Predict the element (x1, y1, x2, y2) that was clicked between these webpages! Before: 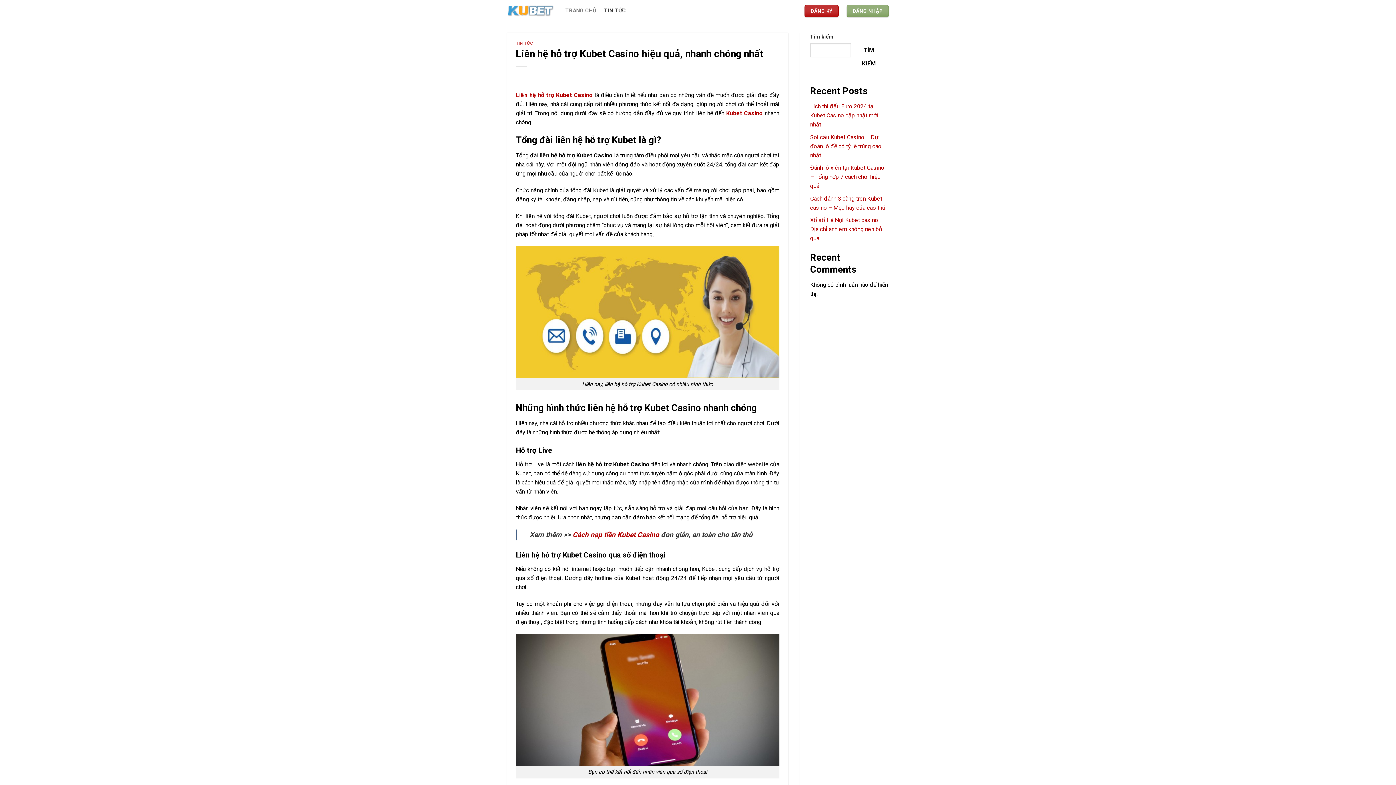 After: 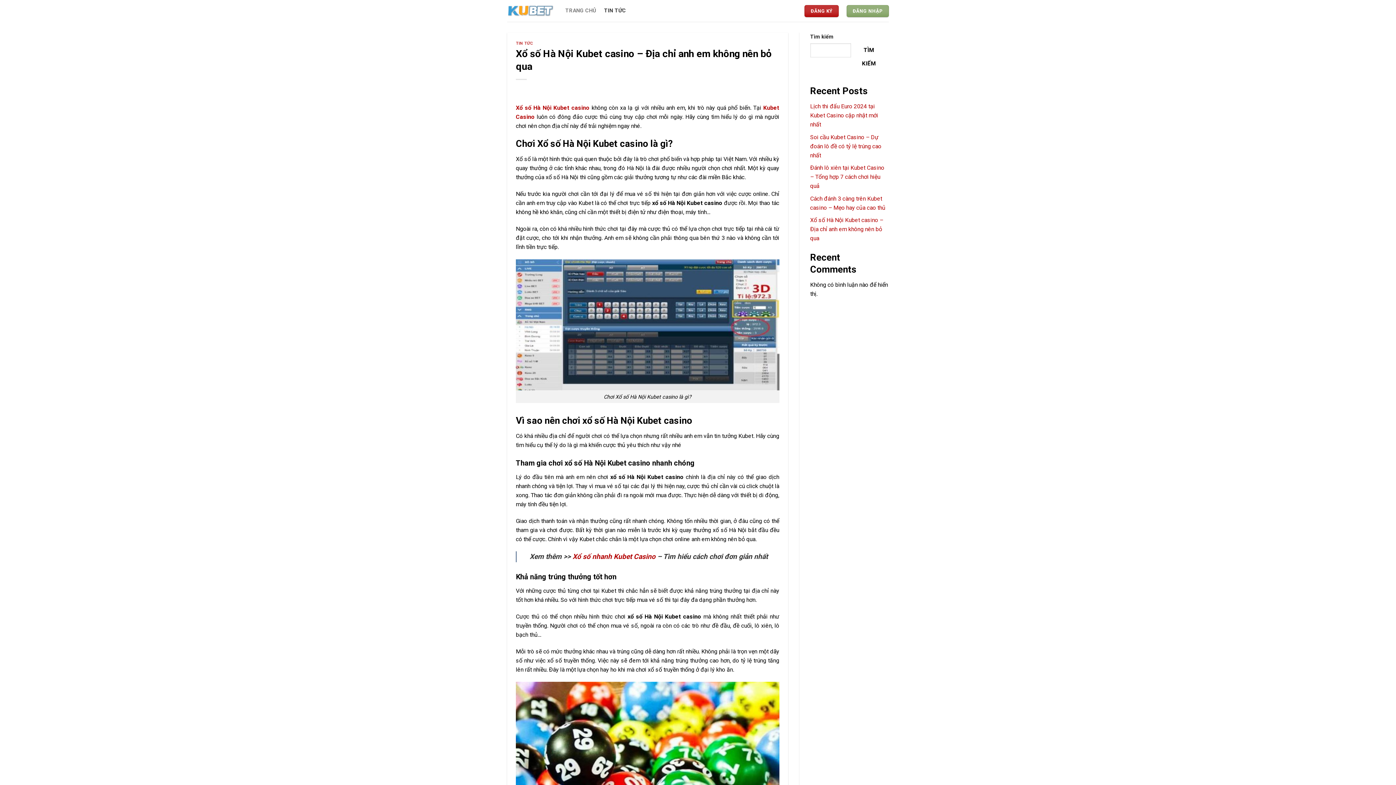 Action: label: Xổ số Hà Nội Kubet casino – Địa chỉ anh em không nên bỏ qua bbox: (810, 216, 883, 241)